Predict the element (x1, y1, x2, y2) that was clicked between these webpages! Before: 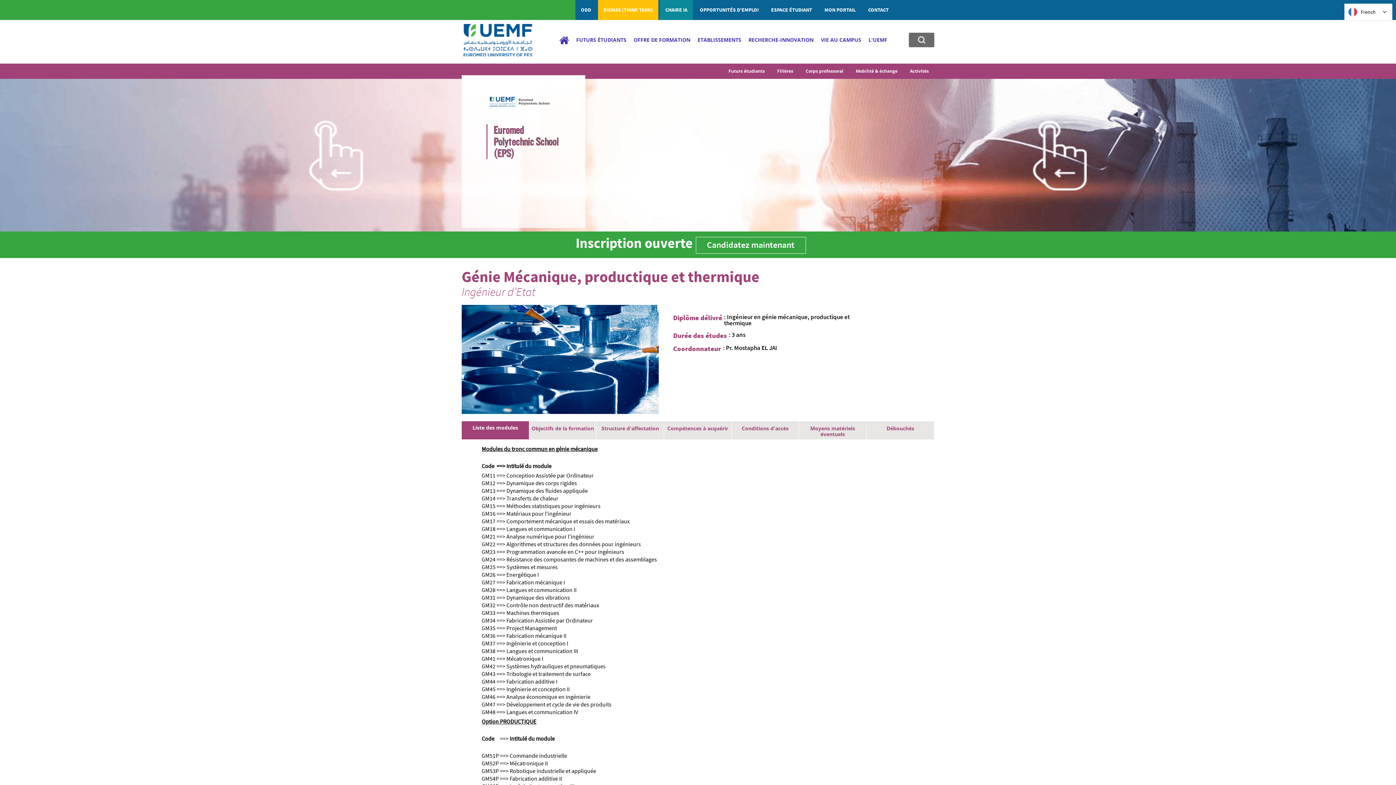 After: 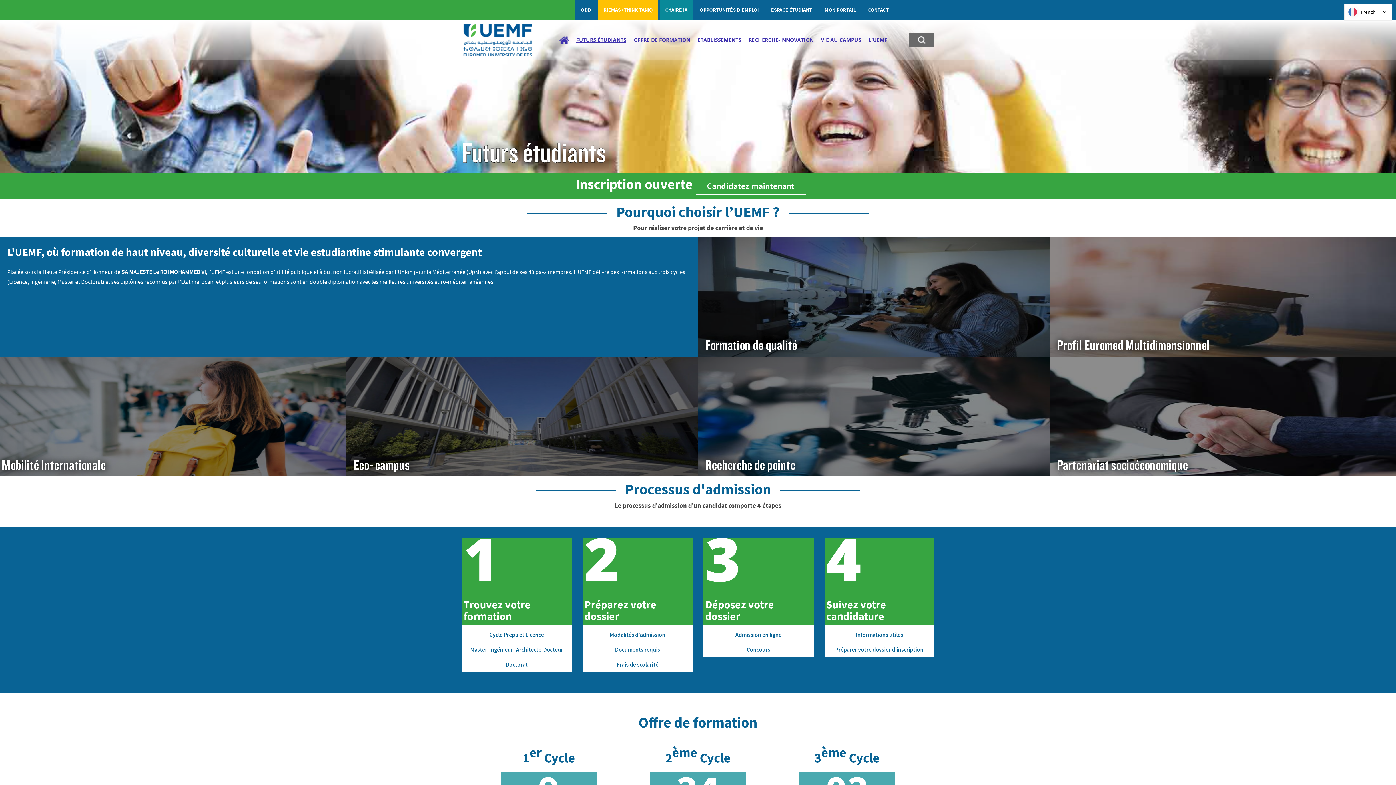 Action: label: FUTURS ÉTUDIANTS bbox: (576, 36, 626, 43)